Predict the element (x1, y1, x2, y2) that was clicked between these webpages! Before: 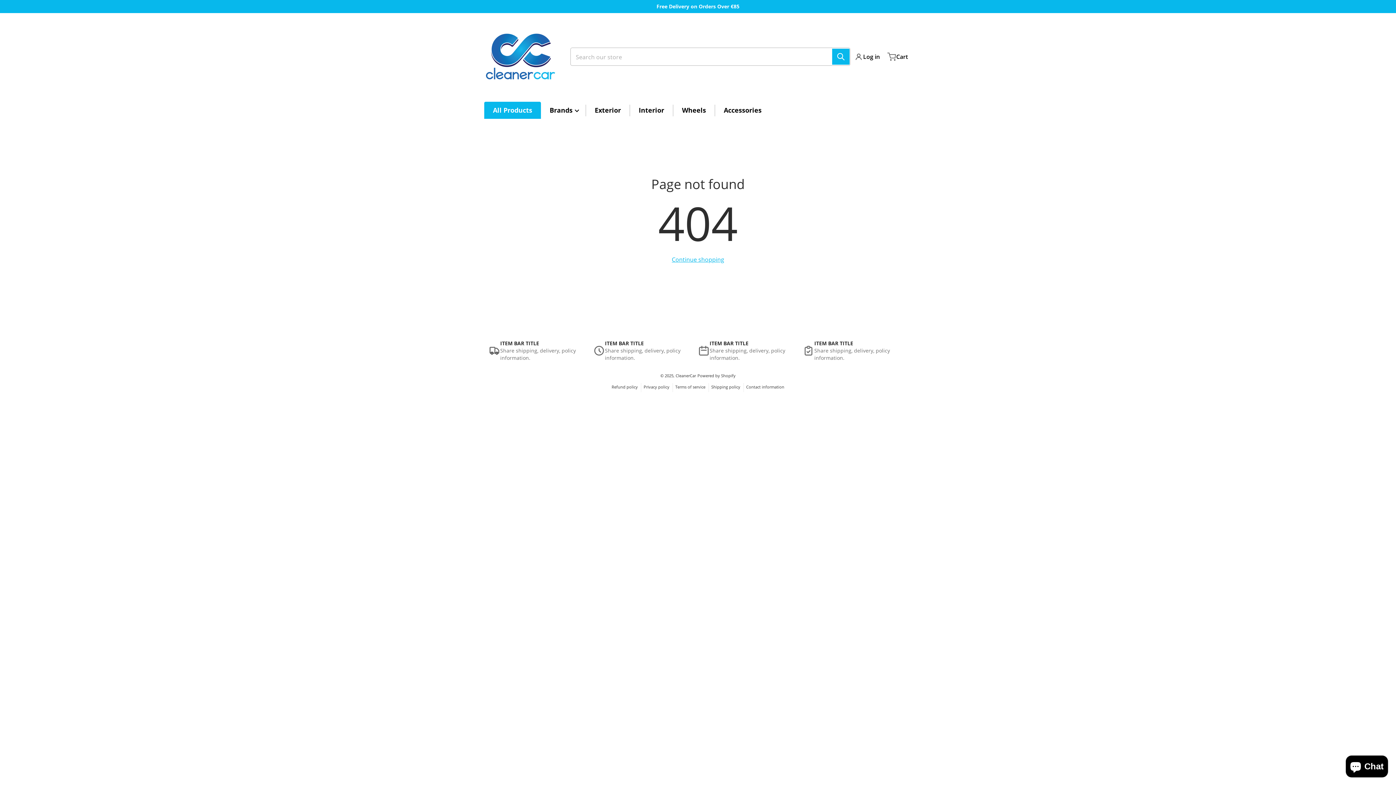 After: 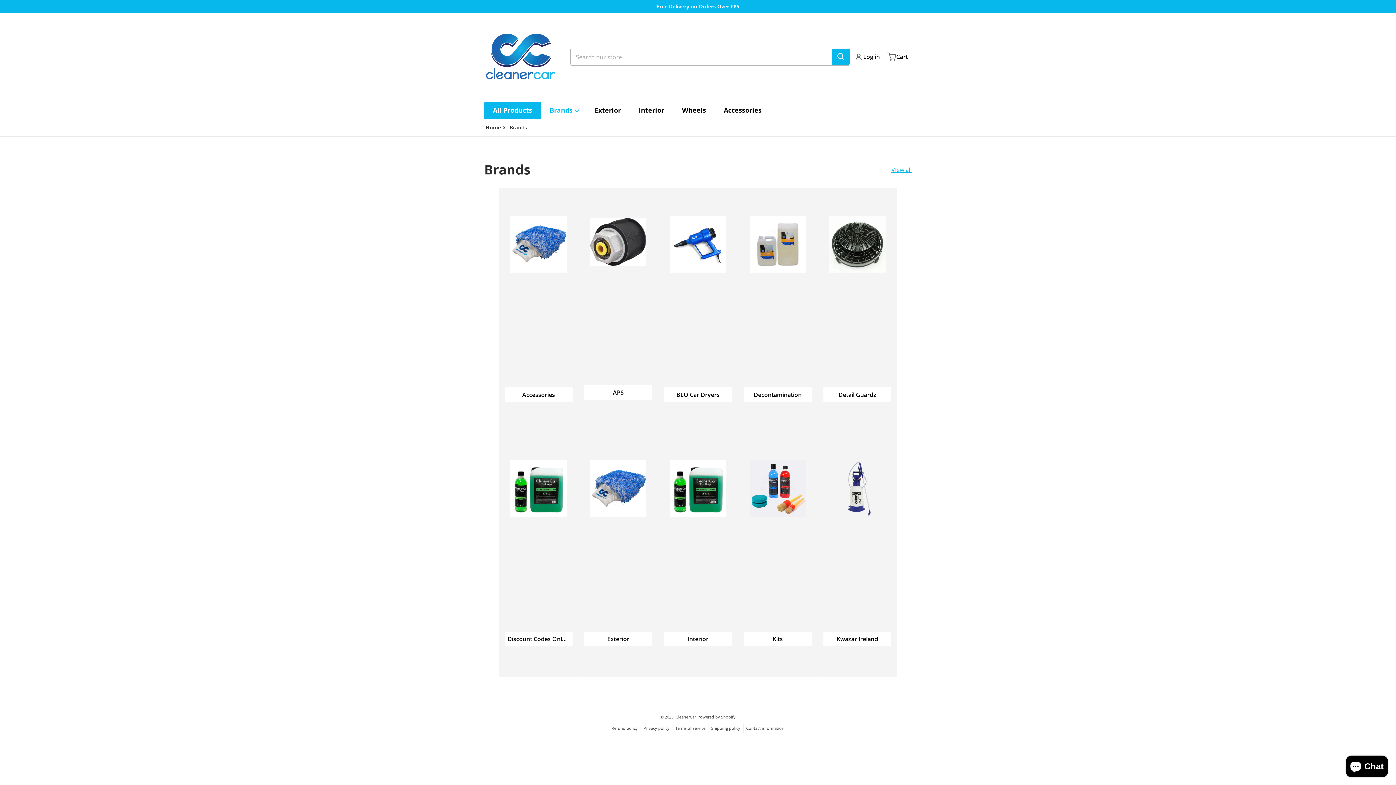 Action: label: Brands bbox: (549, 106, 577, 114)